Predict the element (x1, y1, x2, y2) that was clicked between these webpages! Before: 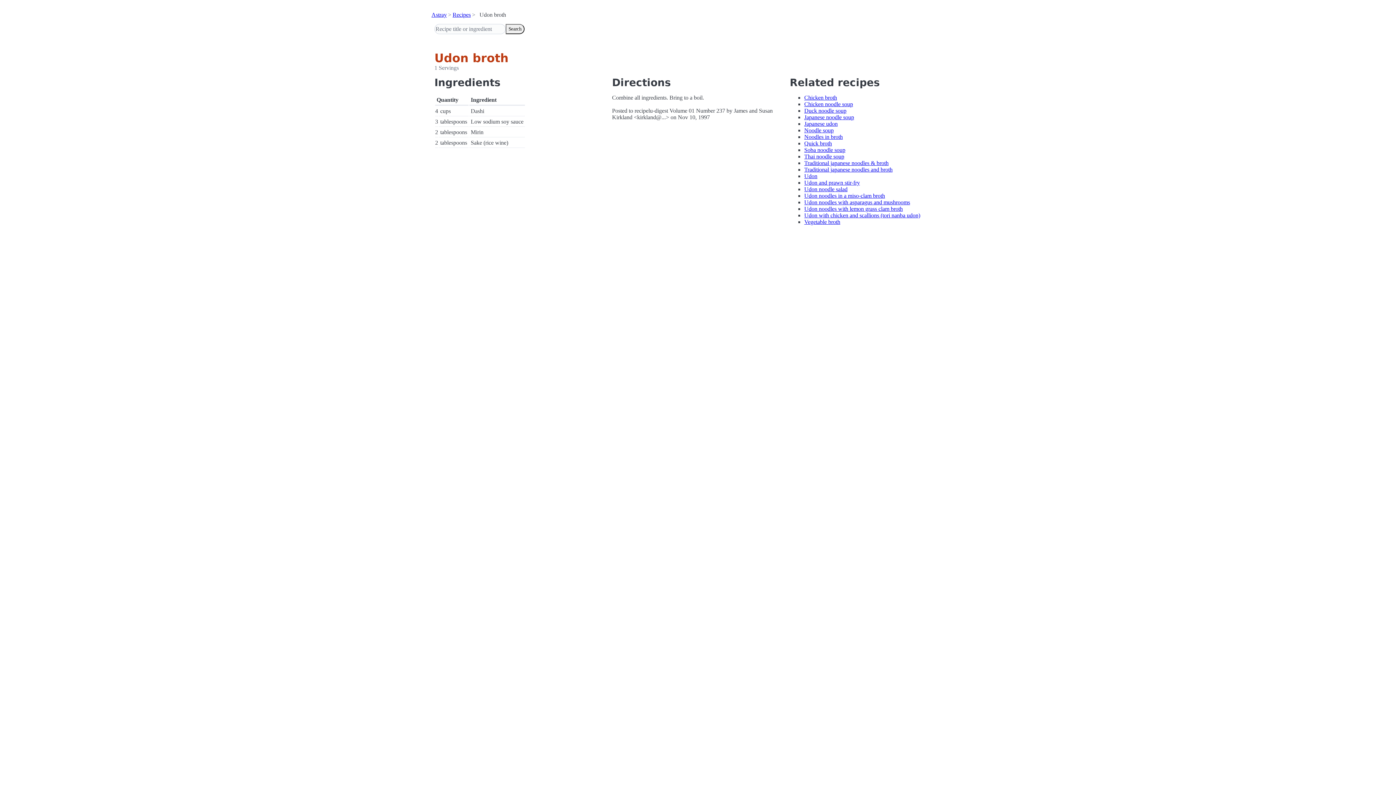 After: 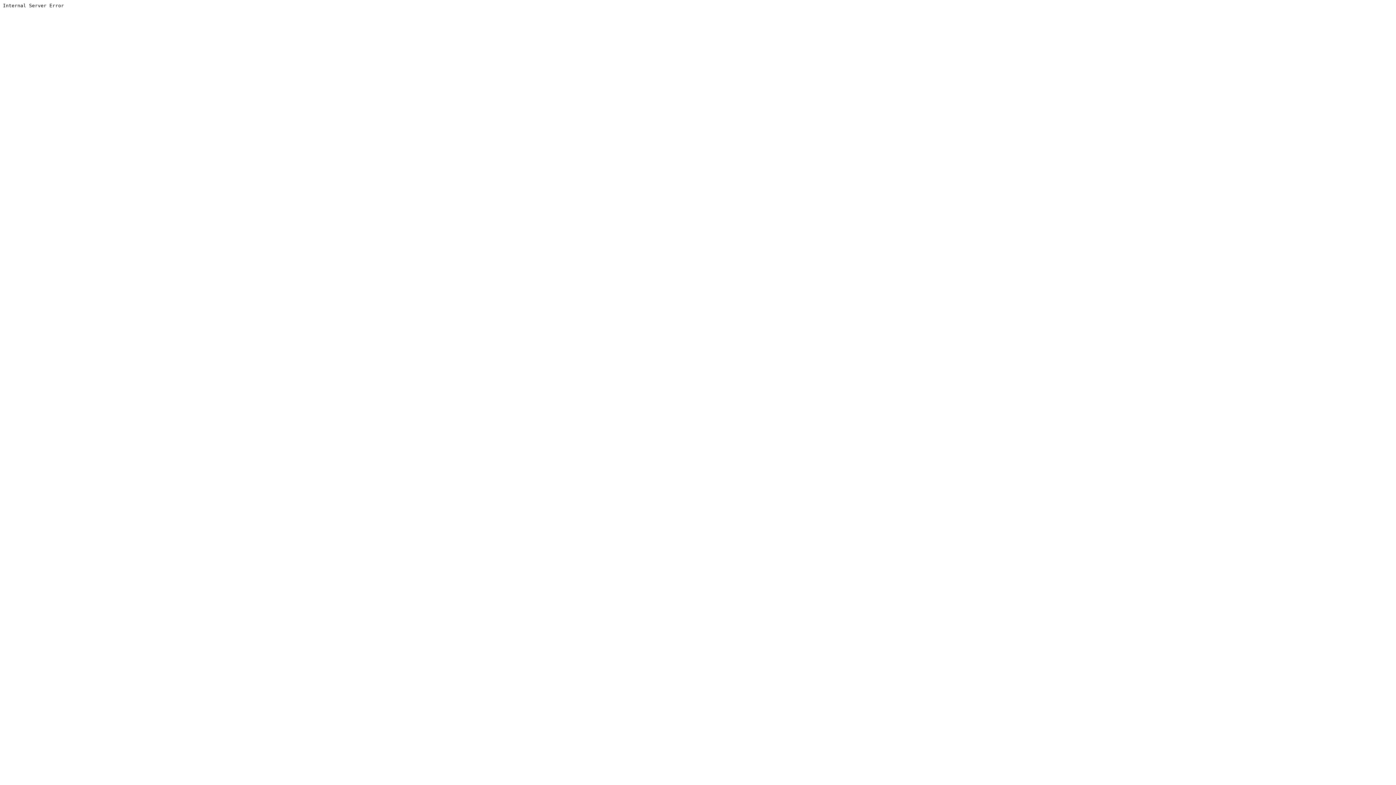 Action: label: Search bbox: (505, 24, 524, 34)